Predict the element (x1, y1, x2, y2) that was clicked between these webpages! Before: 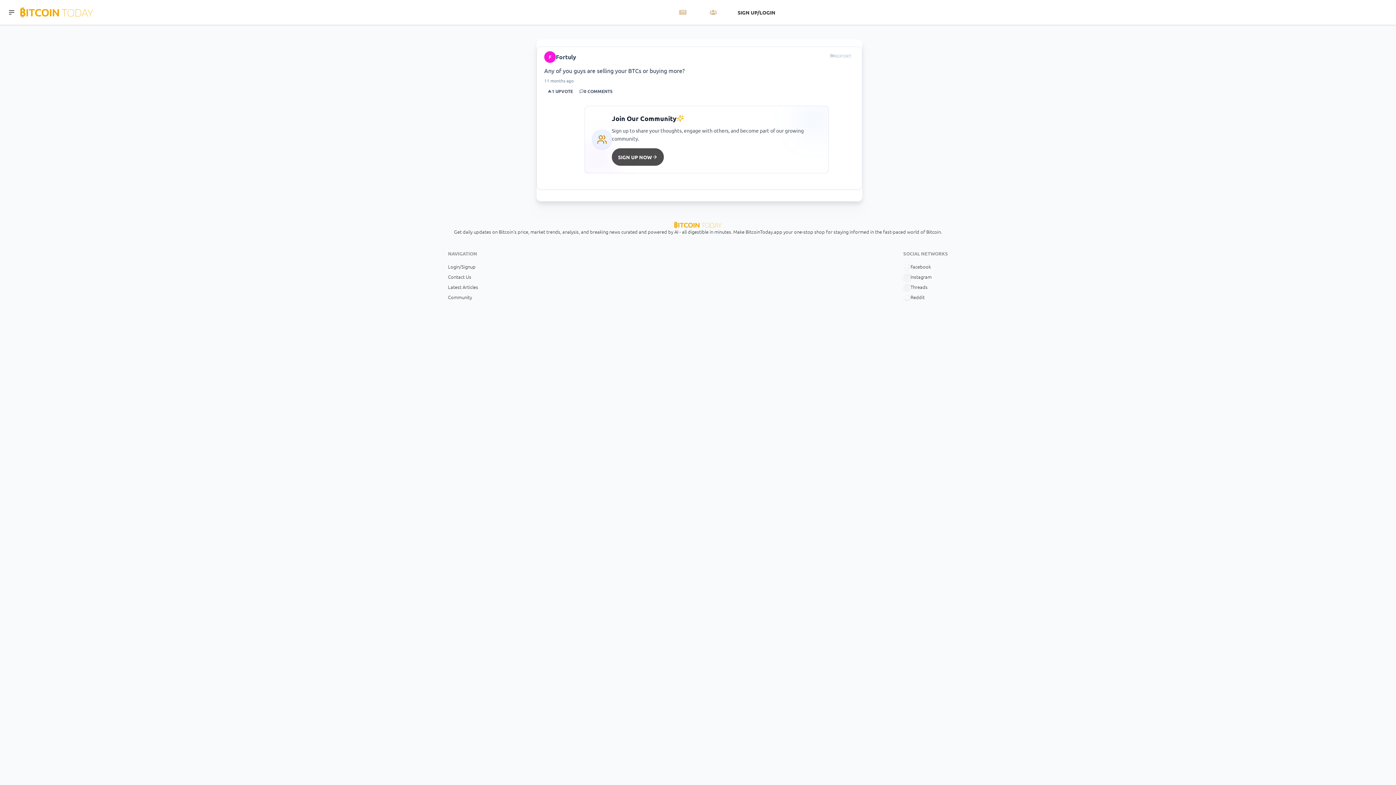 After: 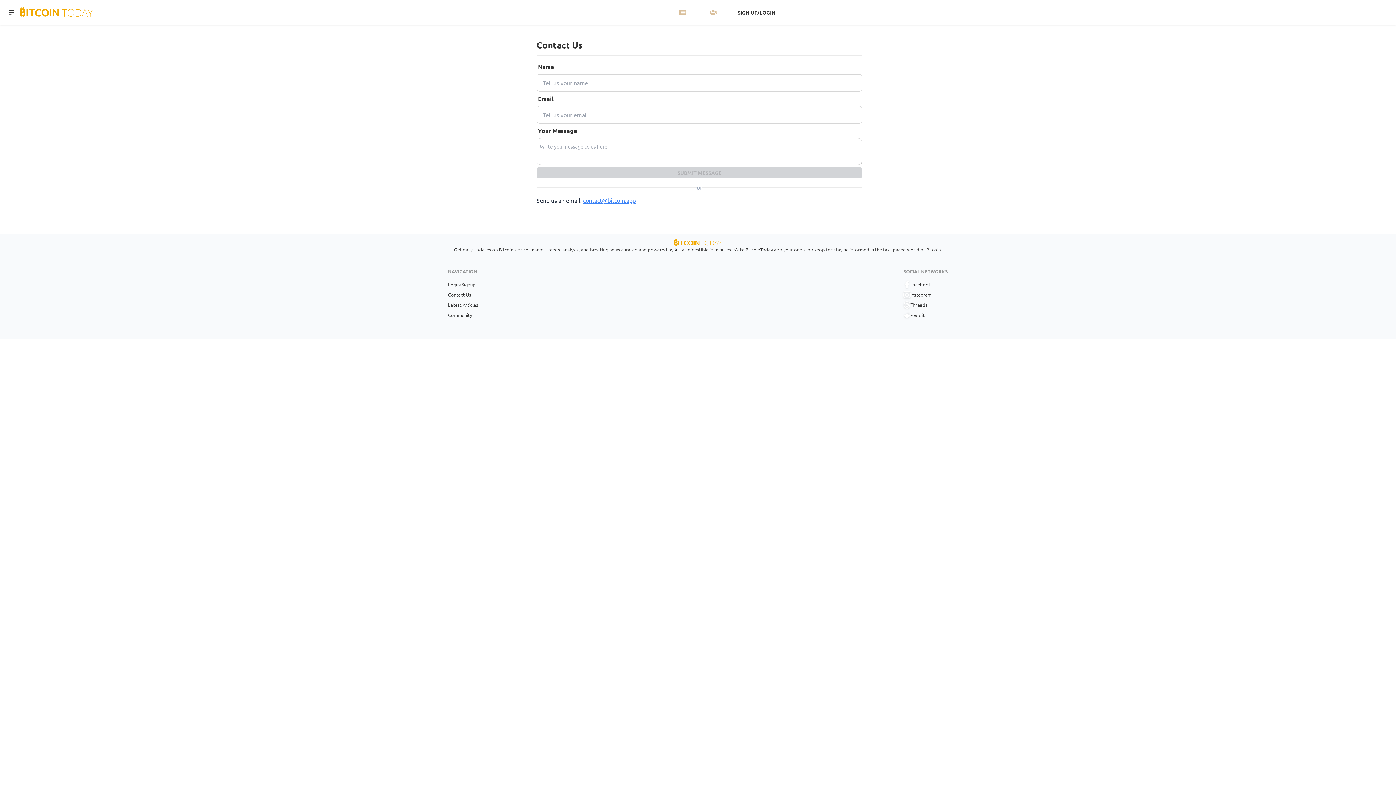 Action: label: Contact Us bbox: (448, 273, 471, 280)